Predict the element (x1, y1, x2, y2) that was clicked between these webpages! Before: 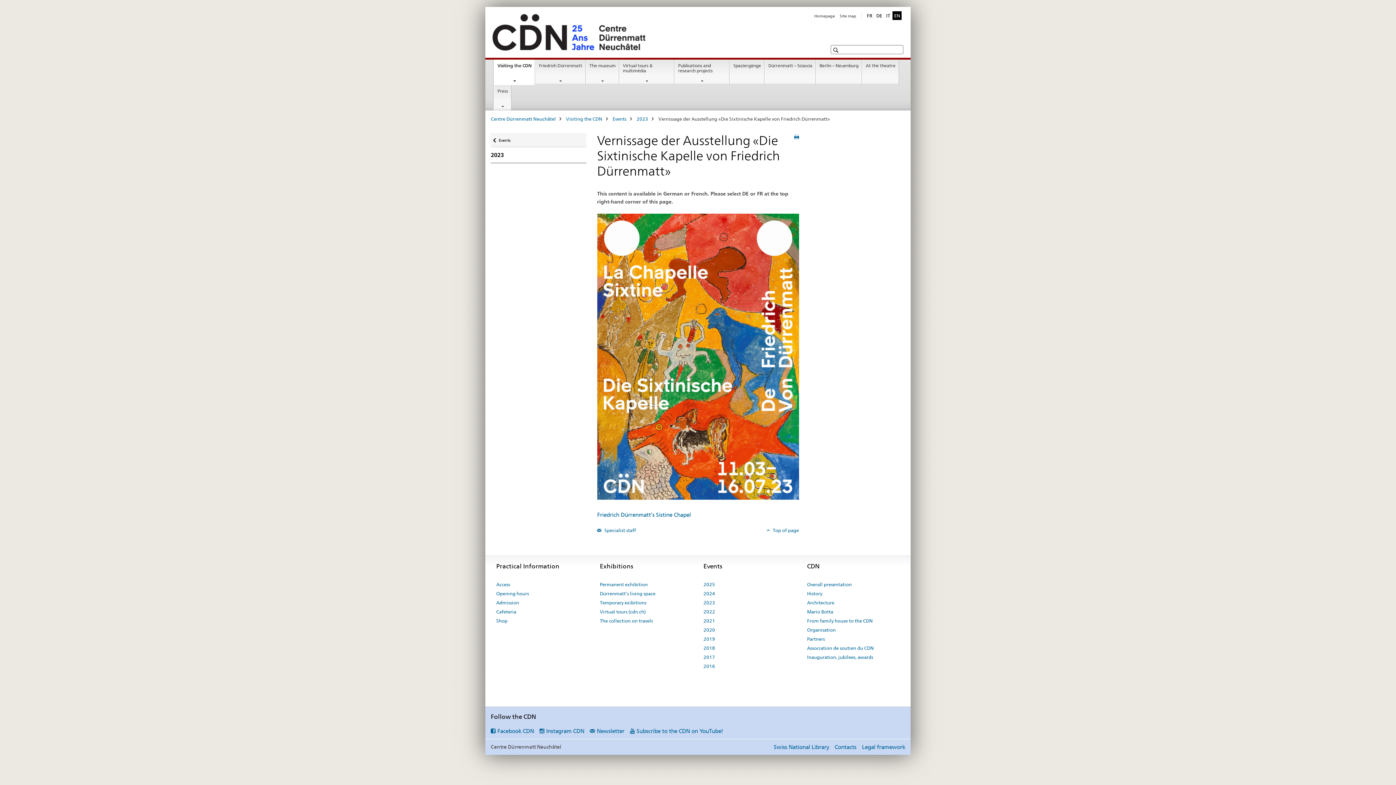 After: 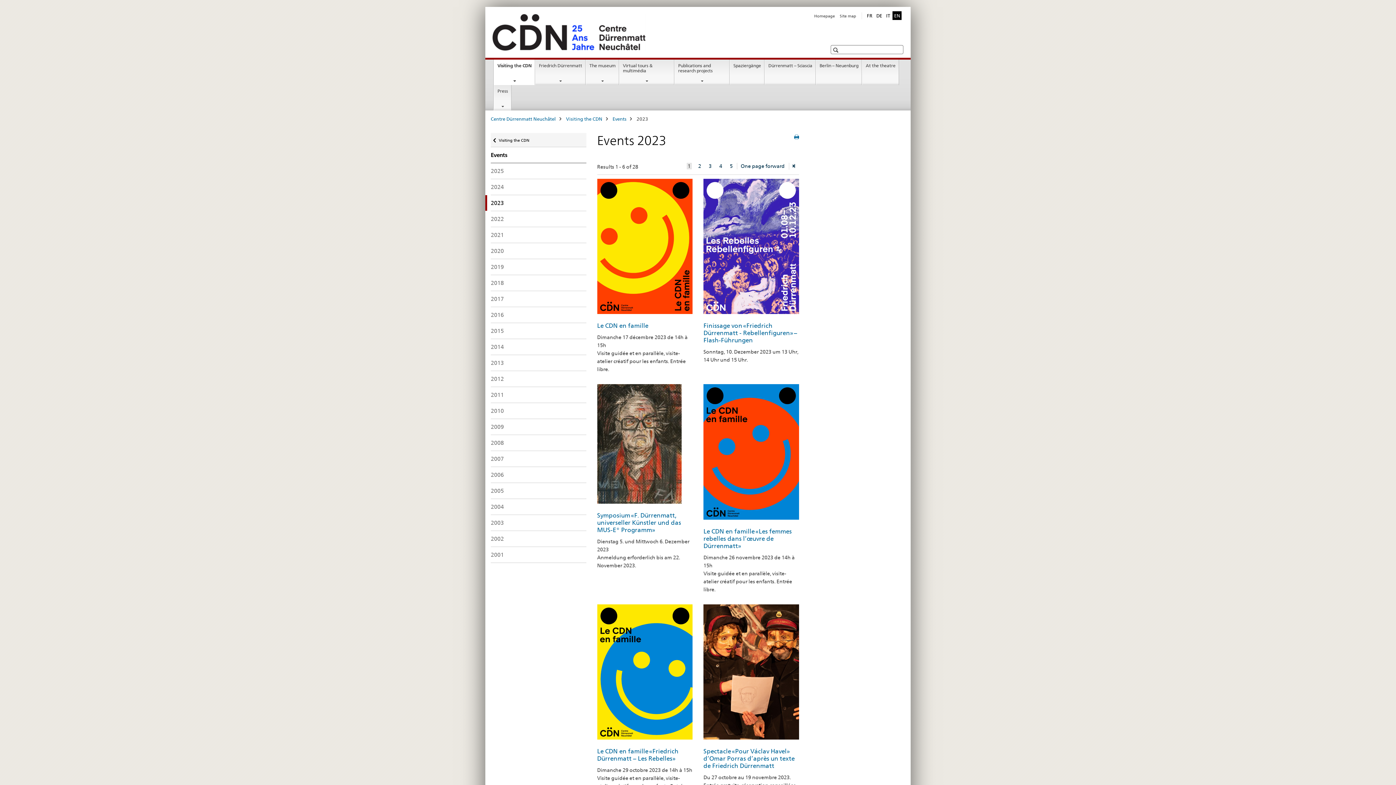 Action: label: 2023 bbox: (703, 598, 715, 607)